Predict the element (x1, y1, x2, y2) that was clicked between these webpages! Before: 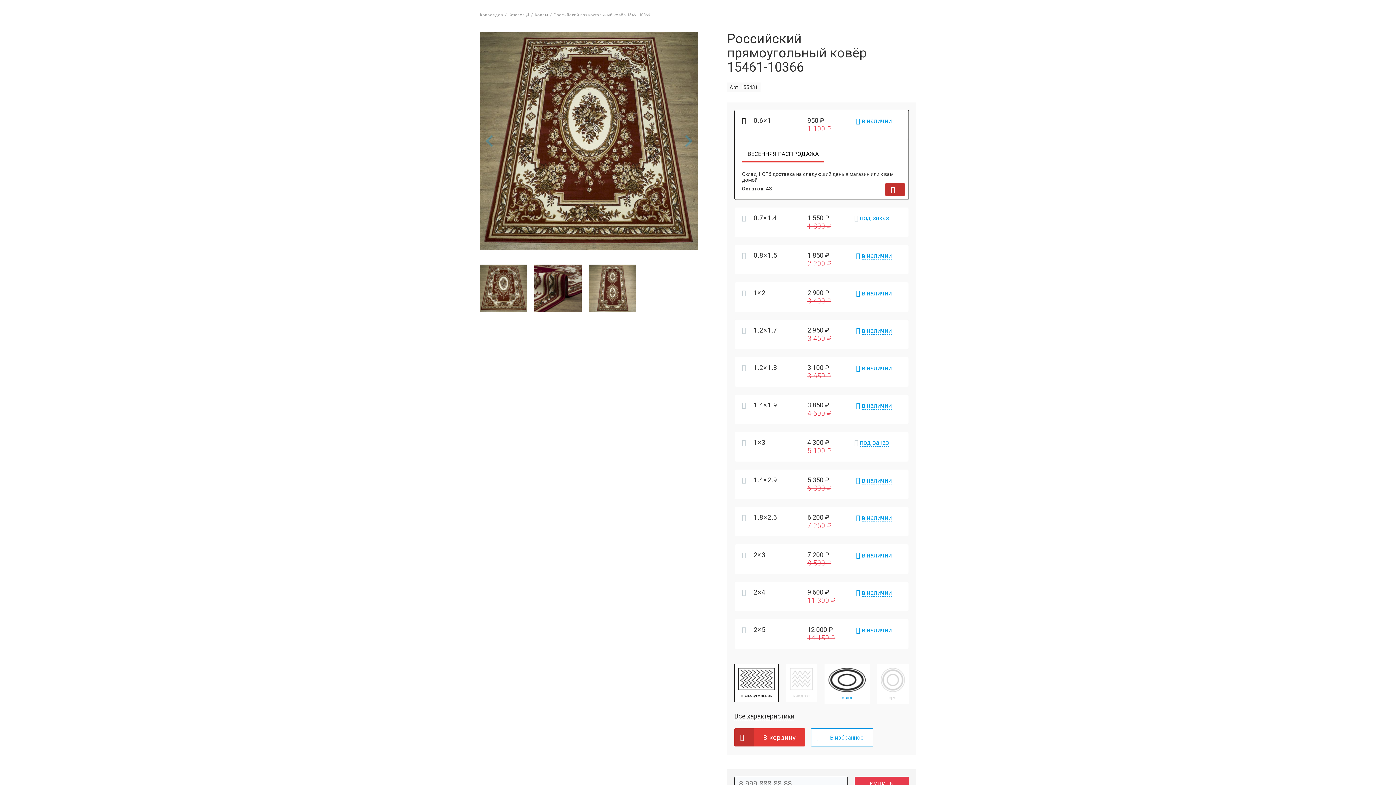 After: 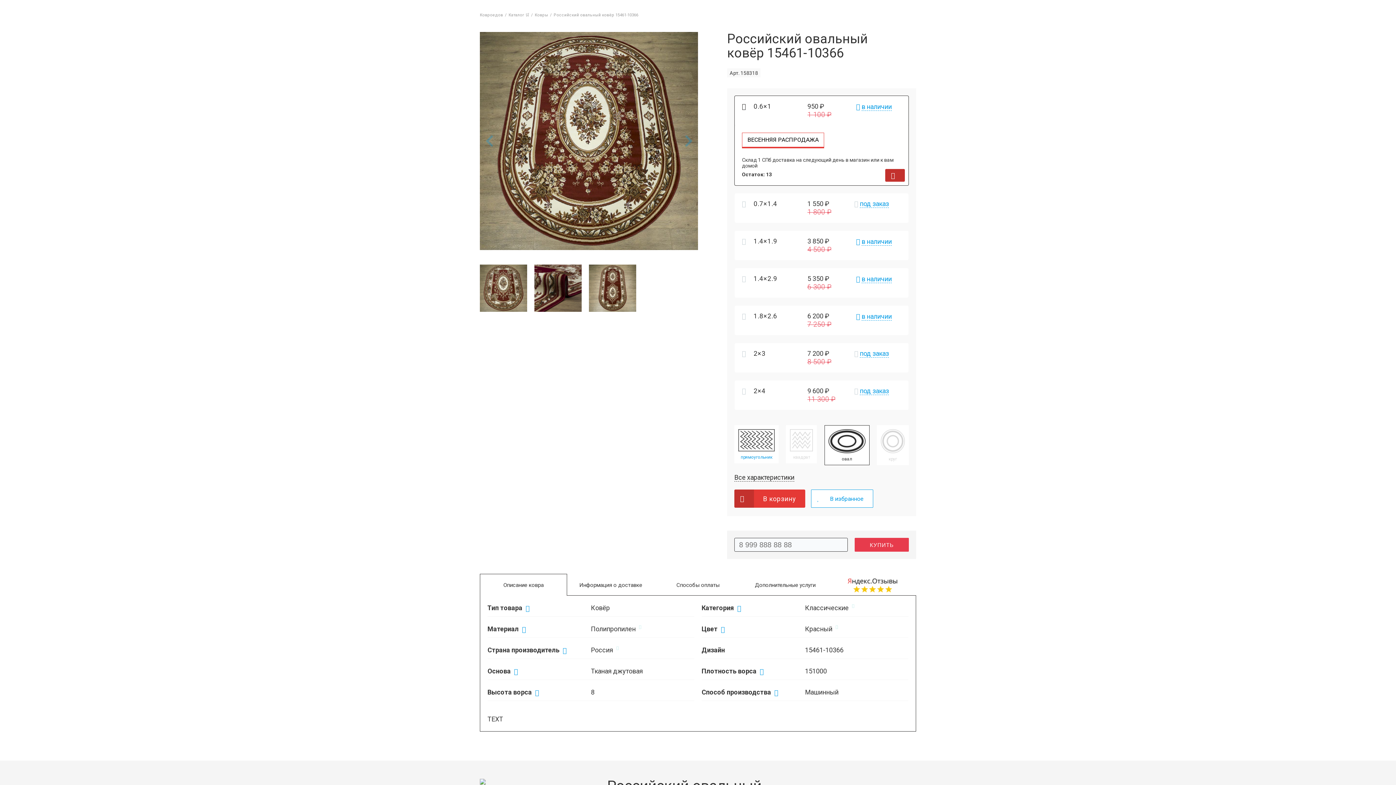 Action: label: овал bbox: (828, 668, 865, 700)